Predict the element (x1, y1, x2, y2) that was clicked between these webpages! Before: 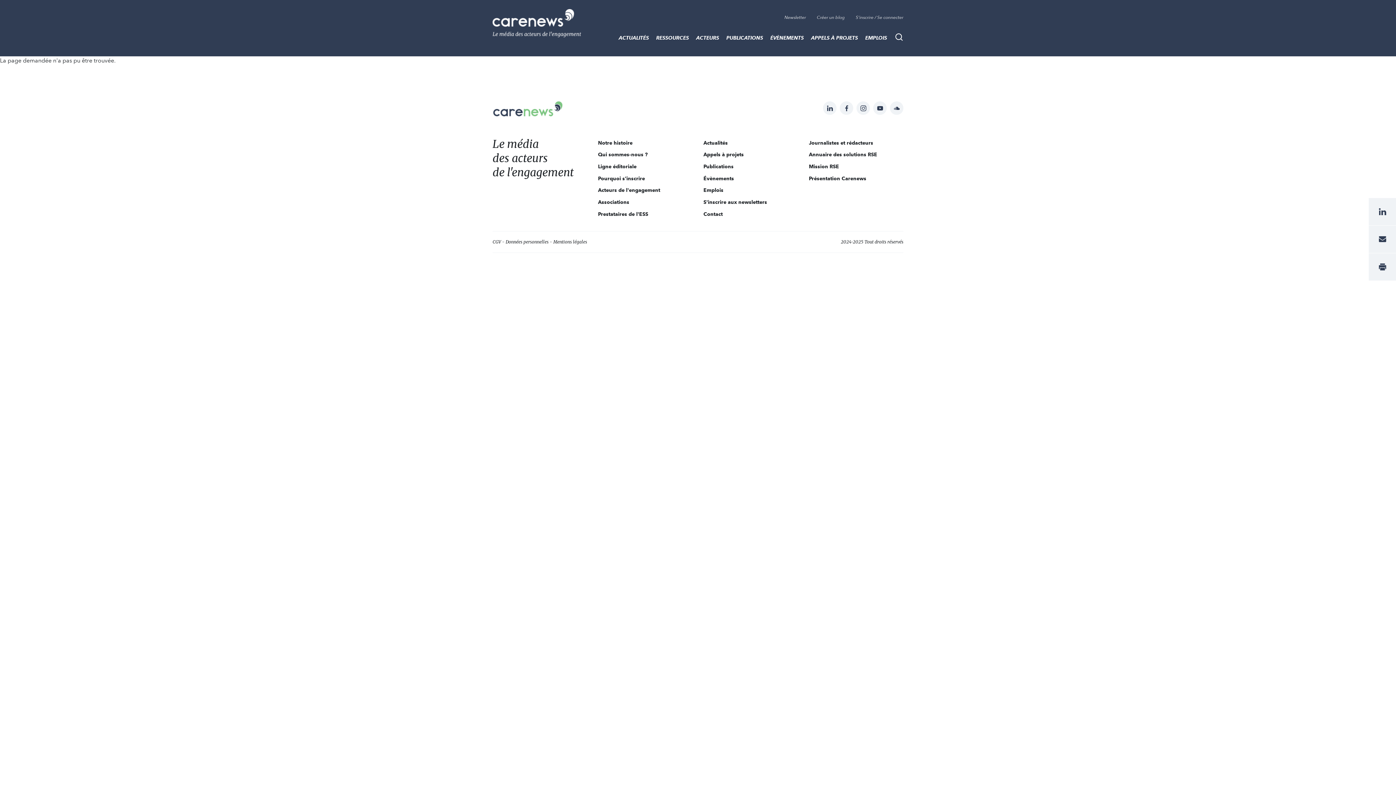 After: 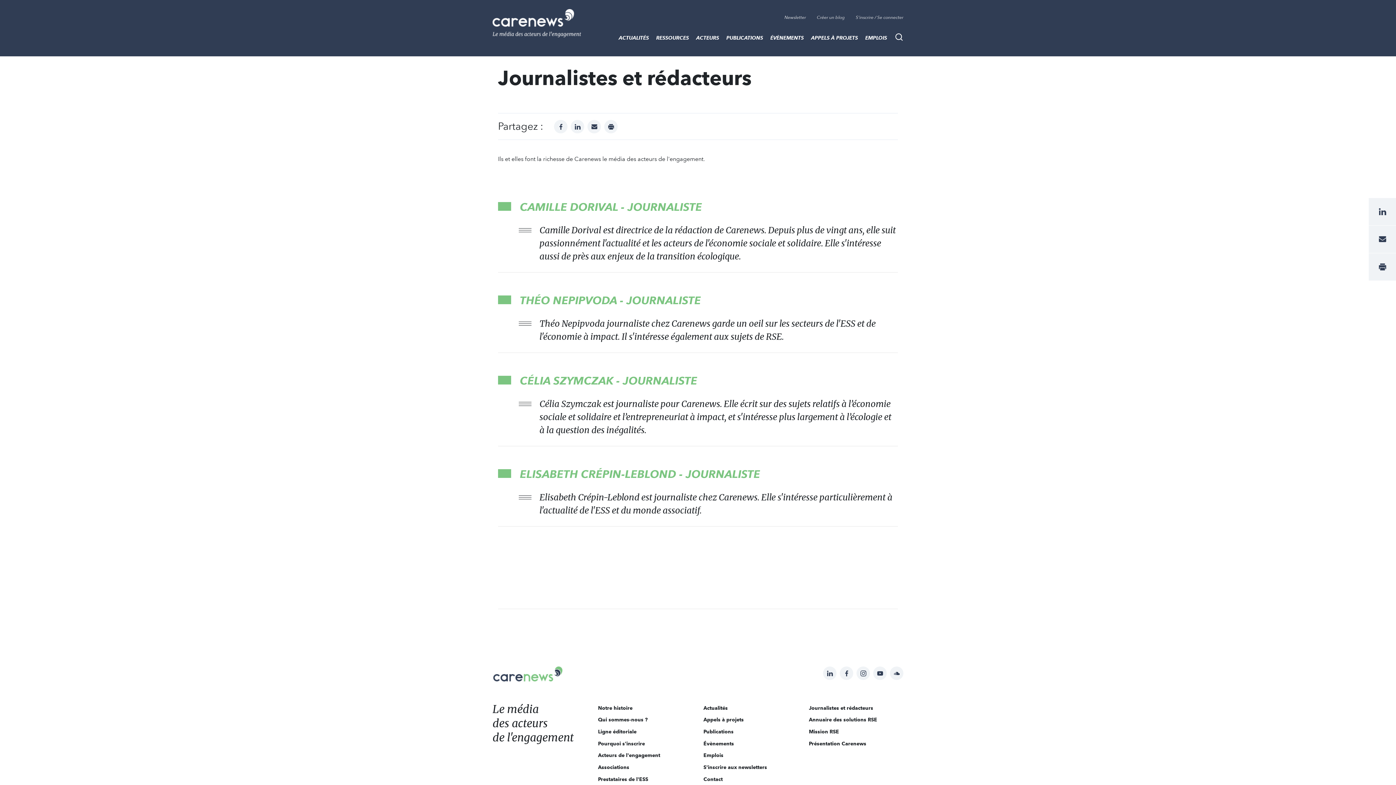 Action: bbox: (809, 137, 873, 148) label: Journalistes et rédacteurs